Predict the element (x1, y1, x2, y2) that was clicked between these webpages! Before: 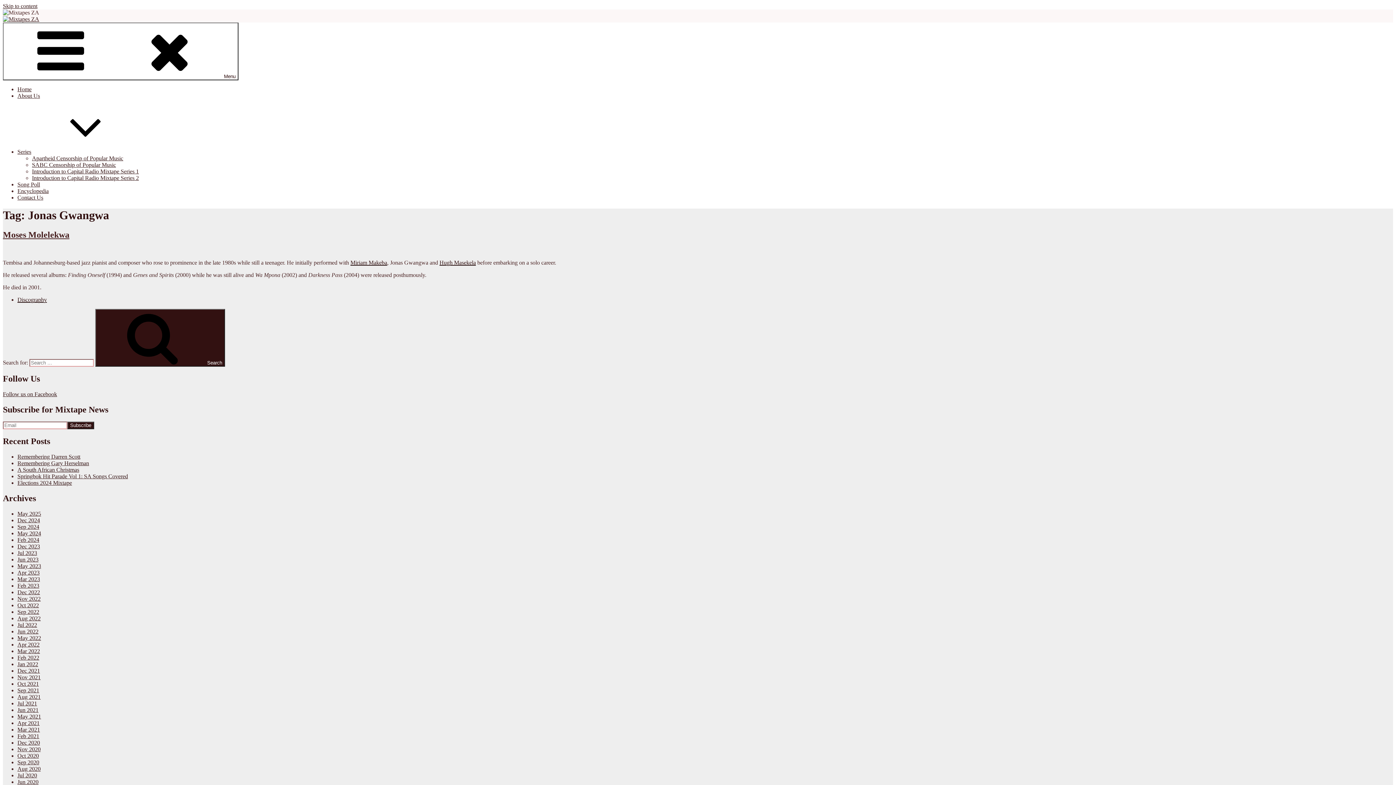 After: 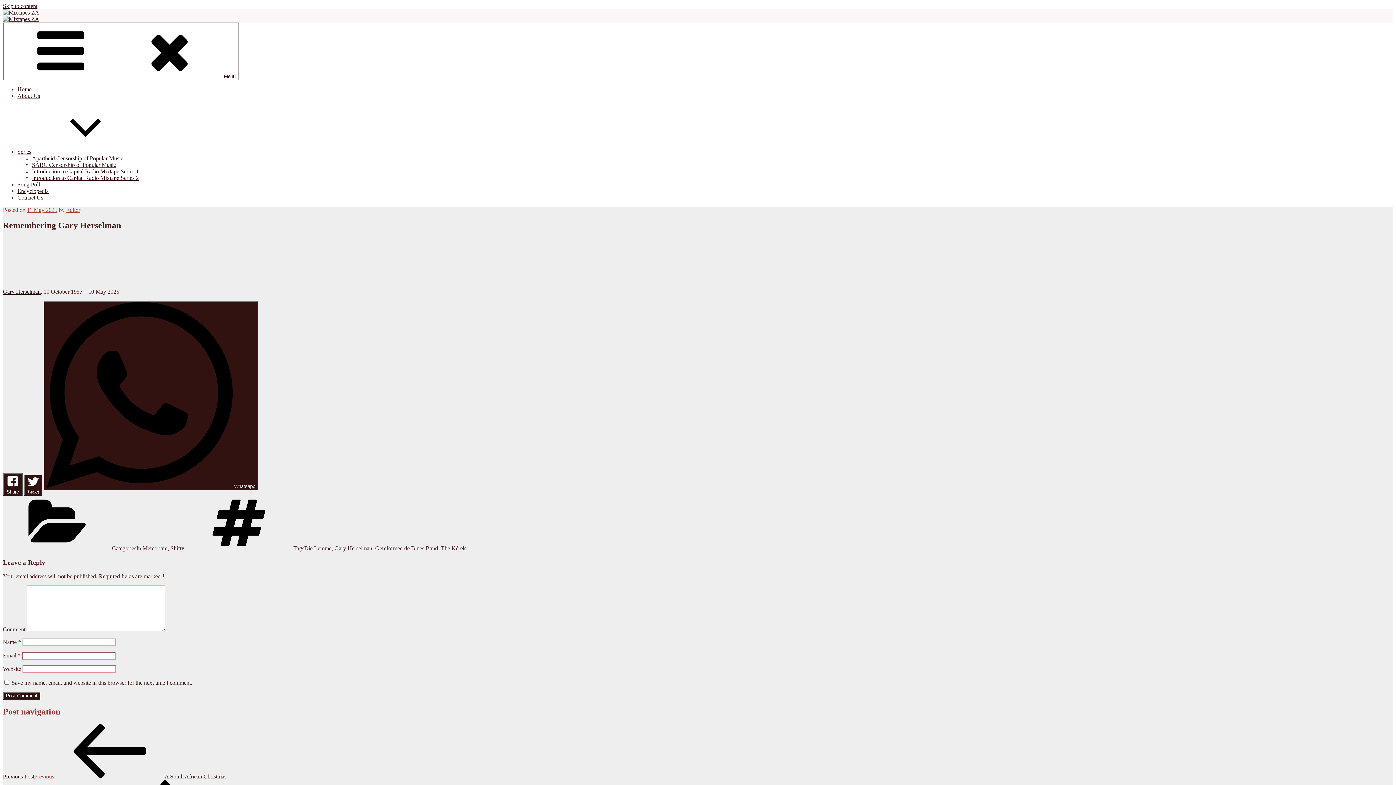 Action: bbox: (17, 460, 89, 466) label: Remembering Gary Herselman